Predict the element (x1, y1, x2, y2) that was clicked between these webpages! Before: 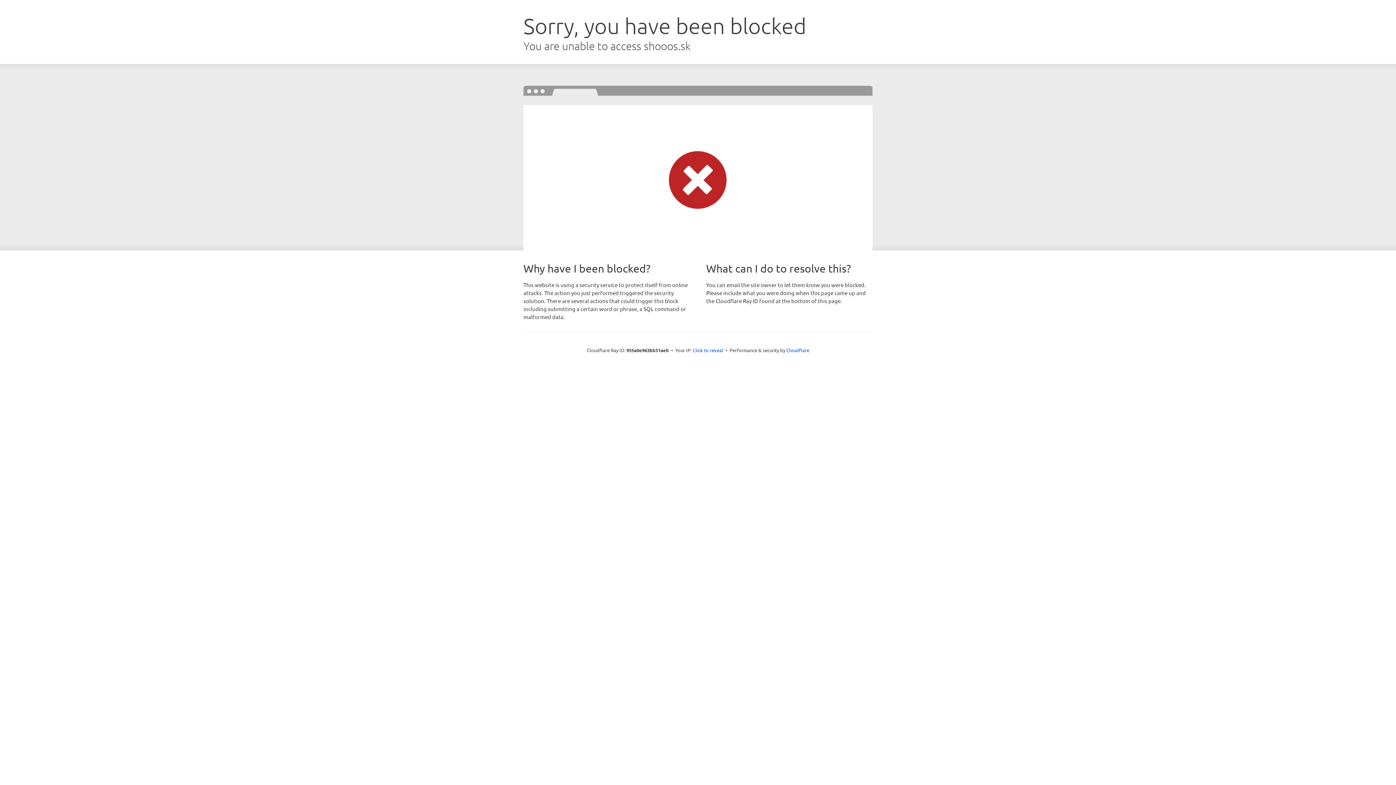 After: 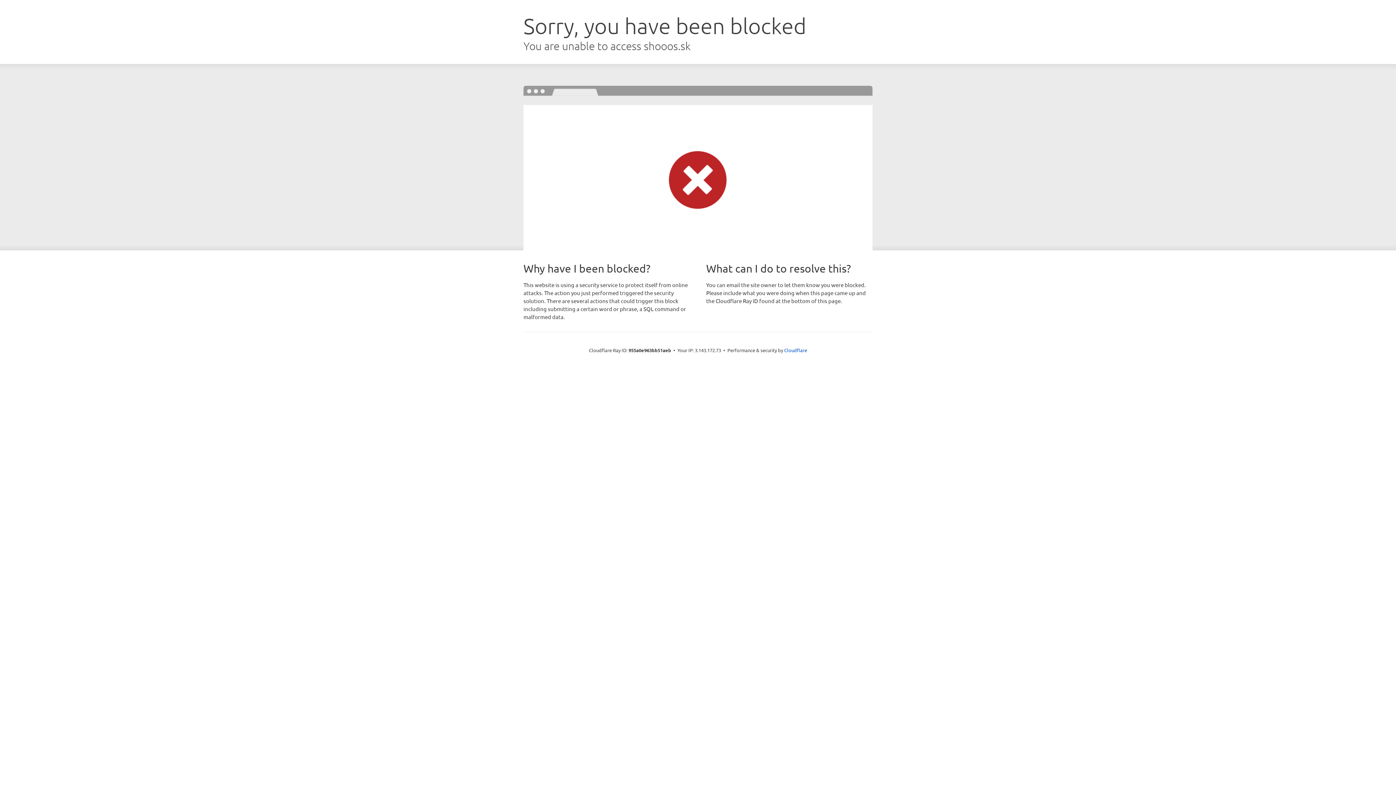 Action: bbox: (692, 346, 723, 353) label: Click to reveal